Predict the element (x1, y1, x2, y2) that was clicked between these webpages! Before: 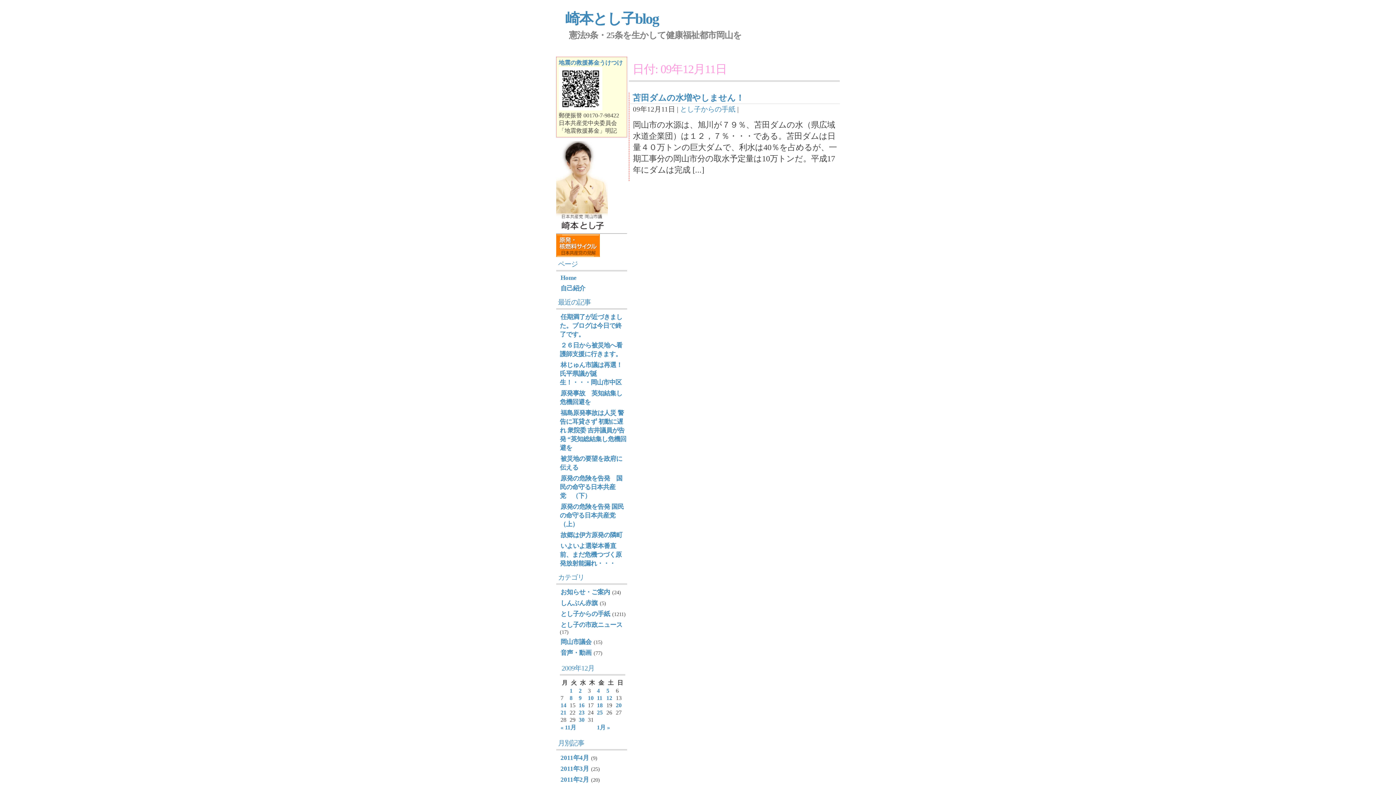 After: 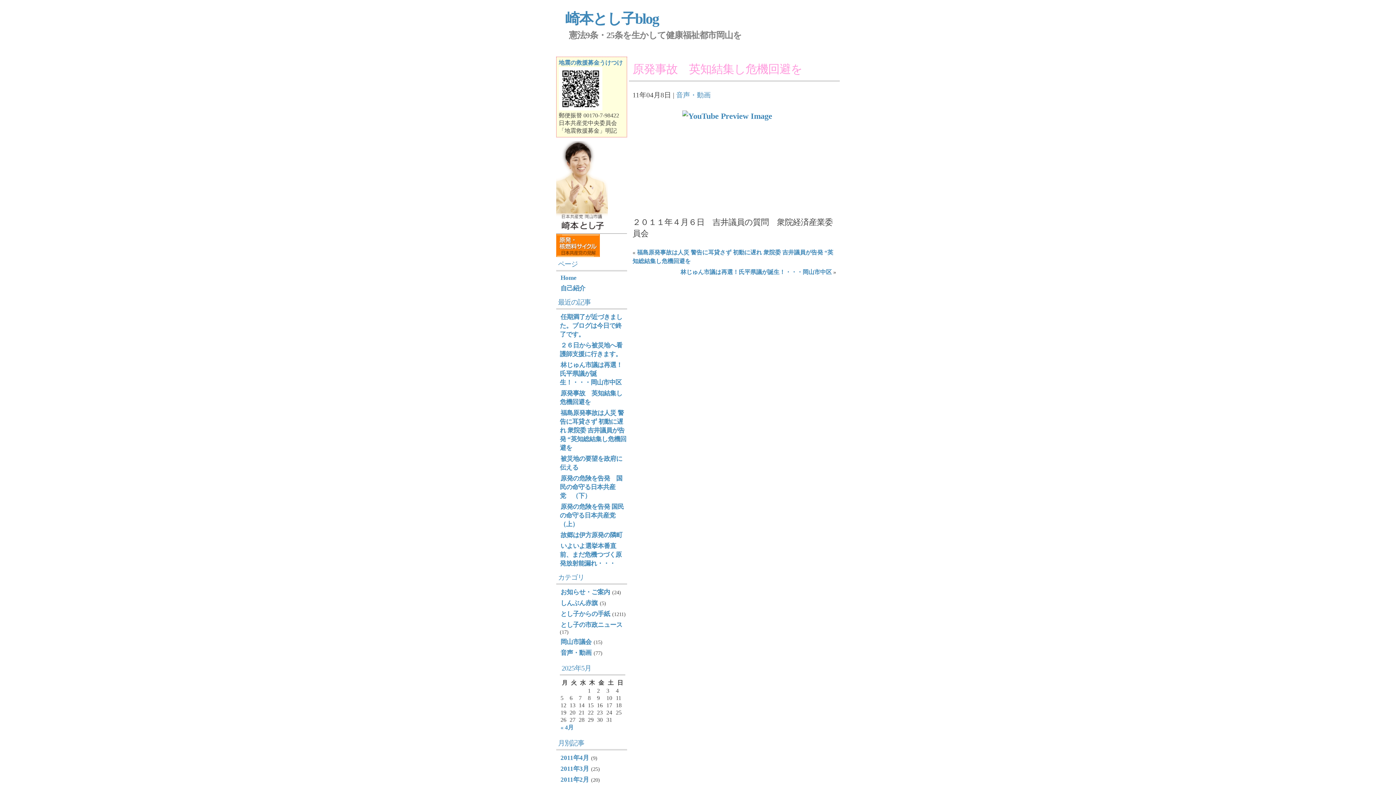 Action: label: 原発事故　英知結集し危機回避を bbox: (560, 389, 622, 406)